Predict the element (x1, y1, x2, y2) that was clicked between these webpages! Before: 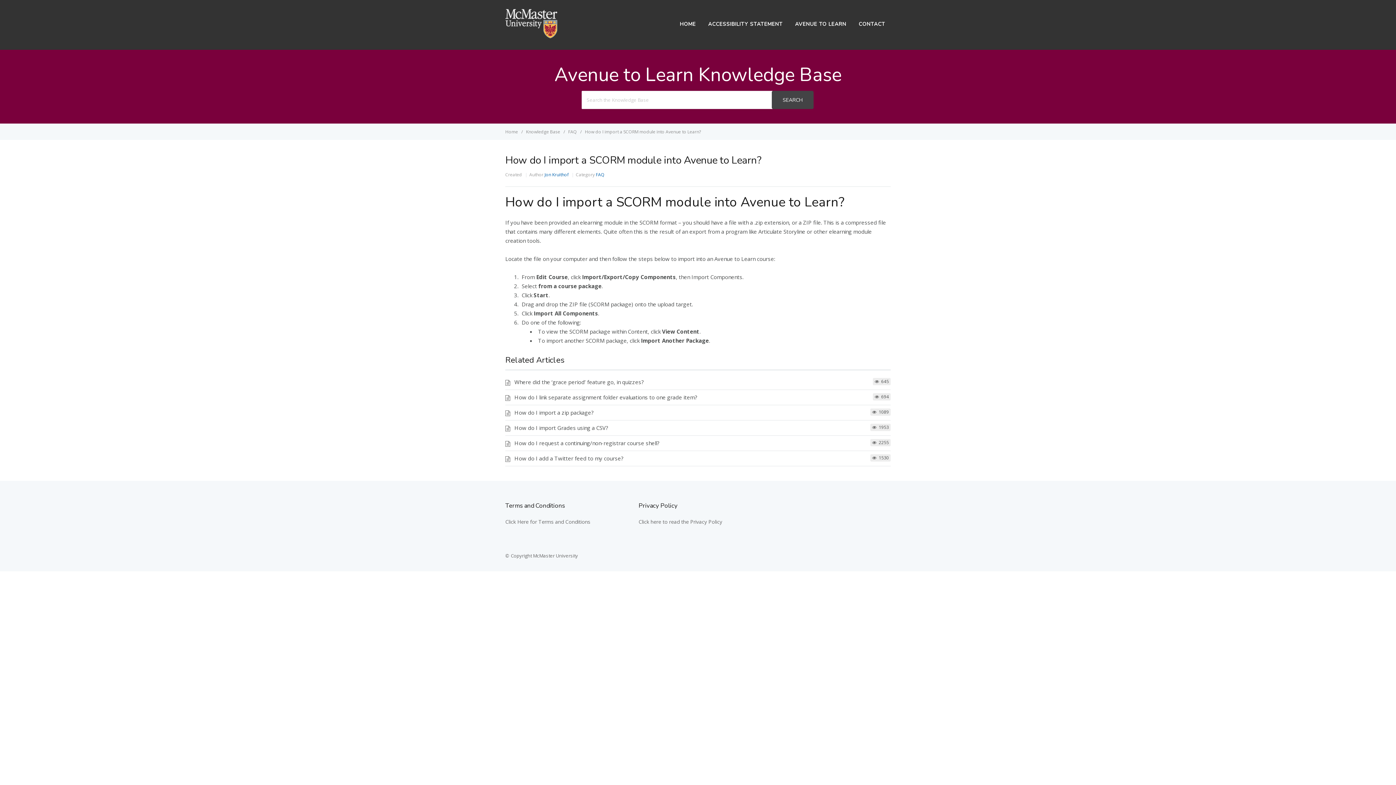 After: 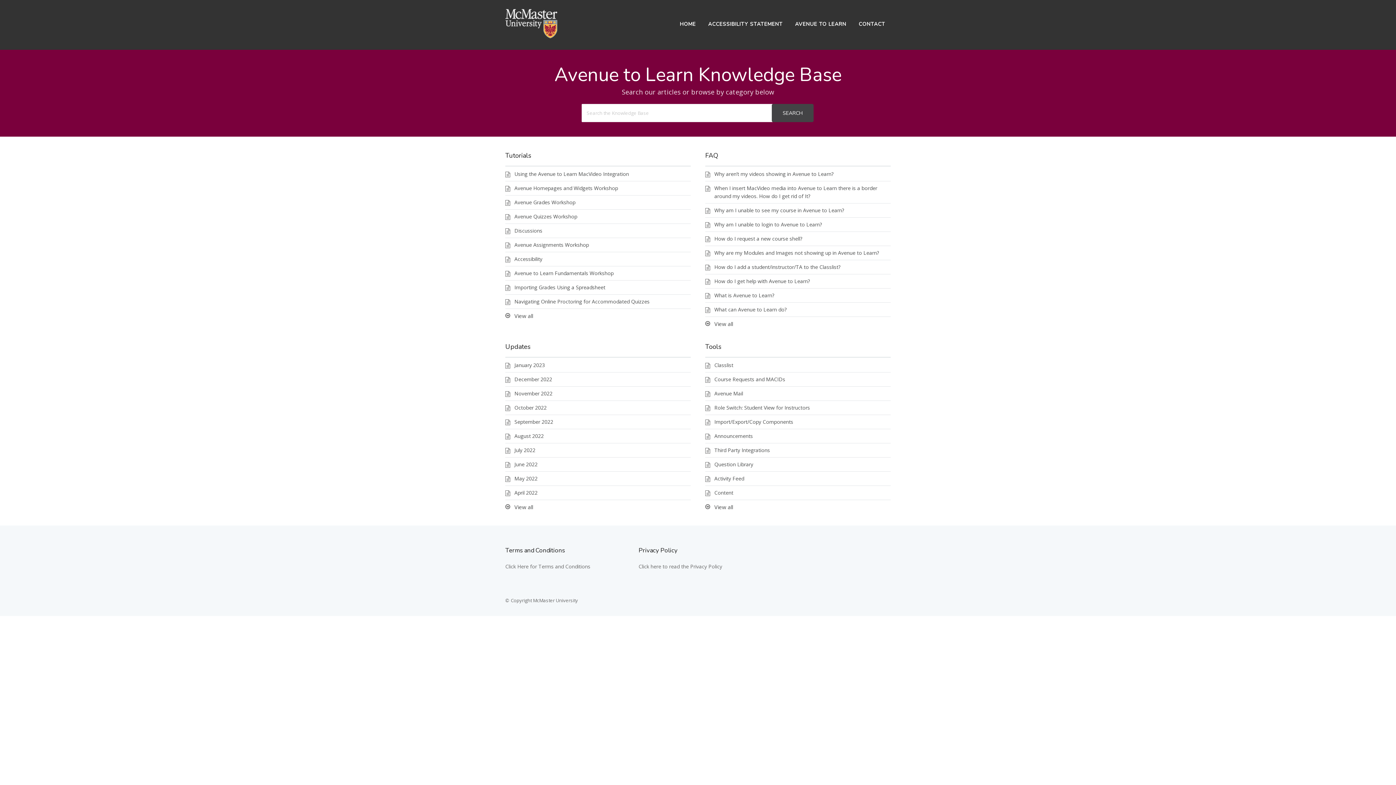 Action: label: Home  bbox: (505, 128, 519, 134)